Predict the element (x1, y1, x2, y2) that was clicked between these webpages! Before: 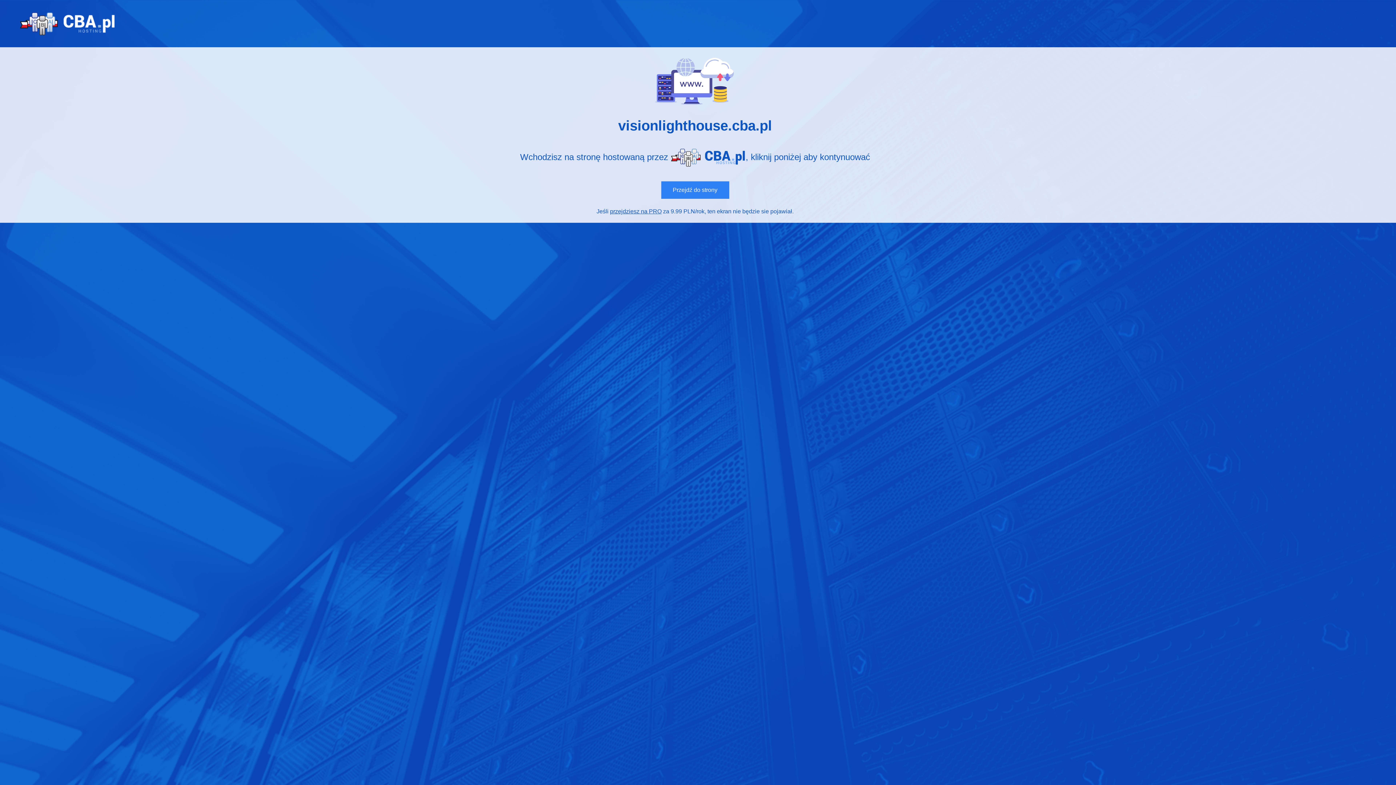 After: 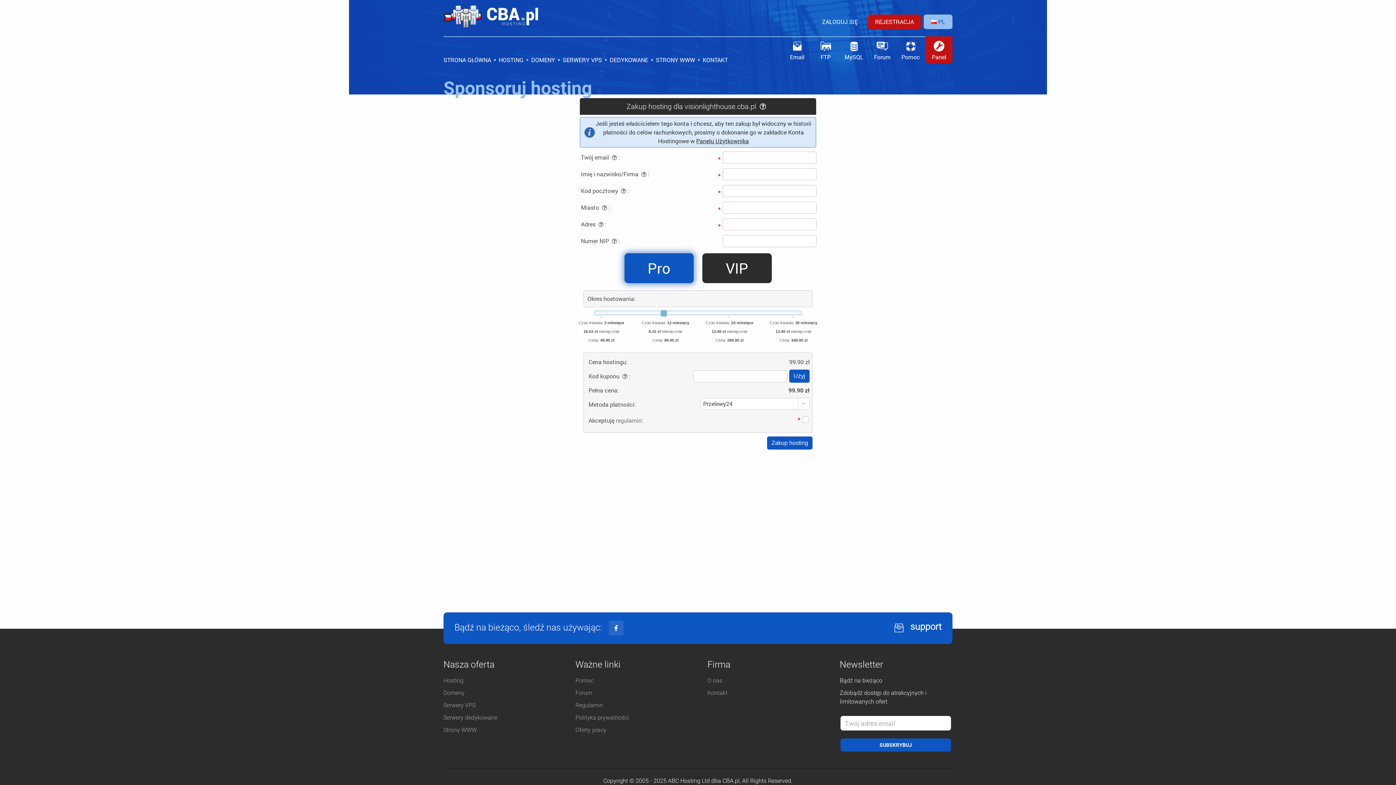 Action: bbox: (610, 208, 661, 214) label: przejdziesz na PRO